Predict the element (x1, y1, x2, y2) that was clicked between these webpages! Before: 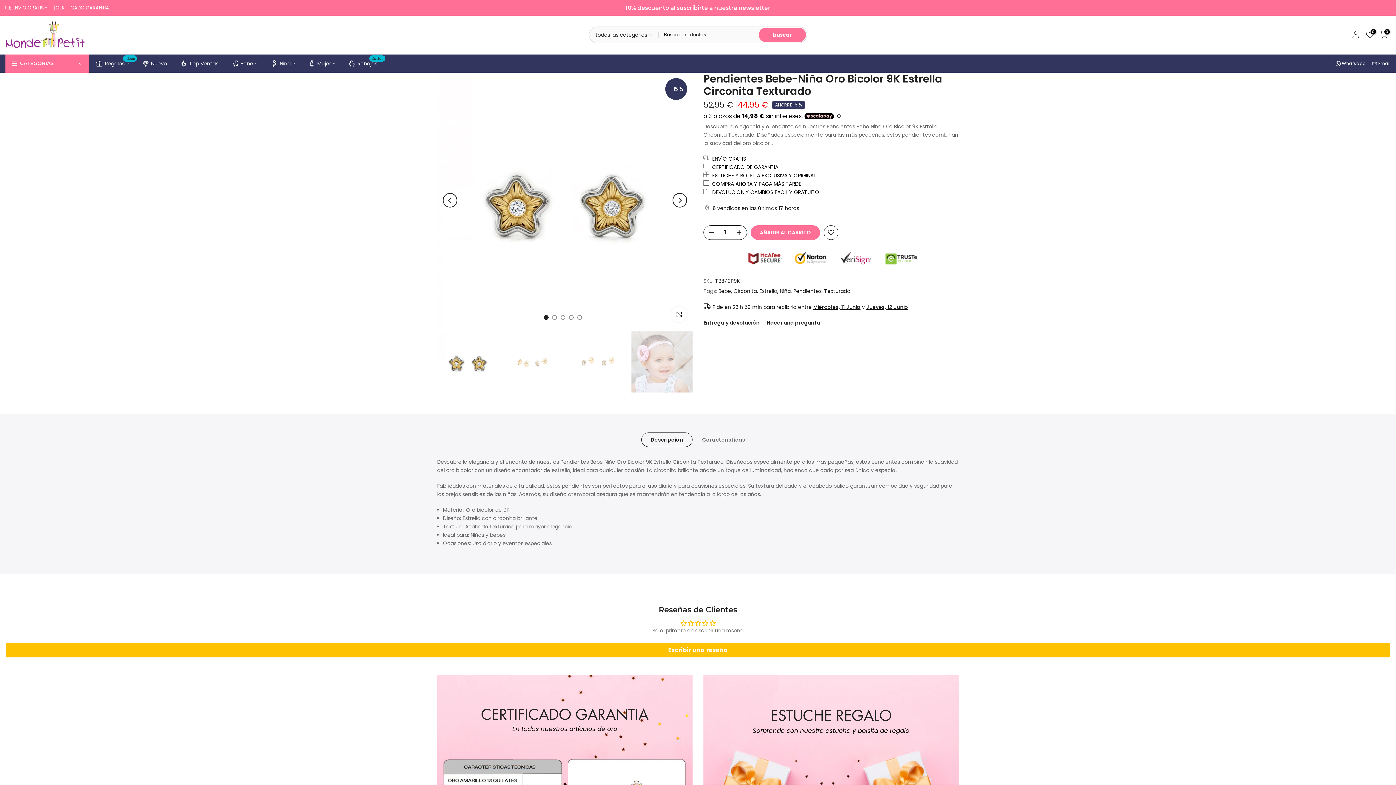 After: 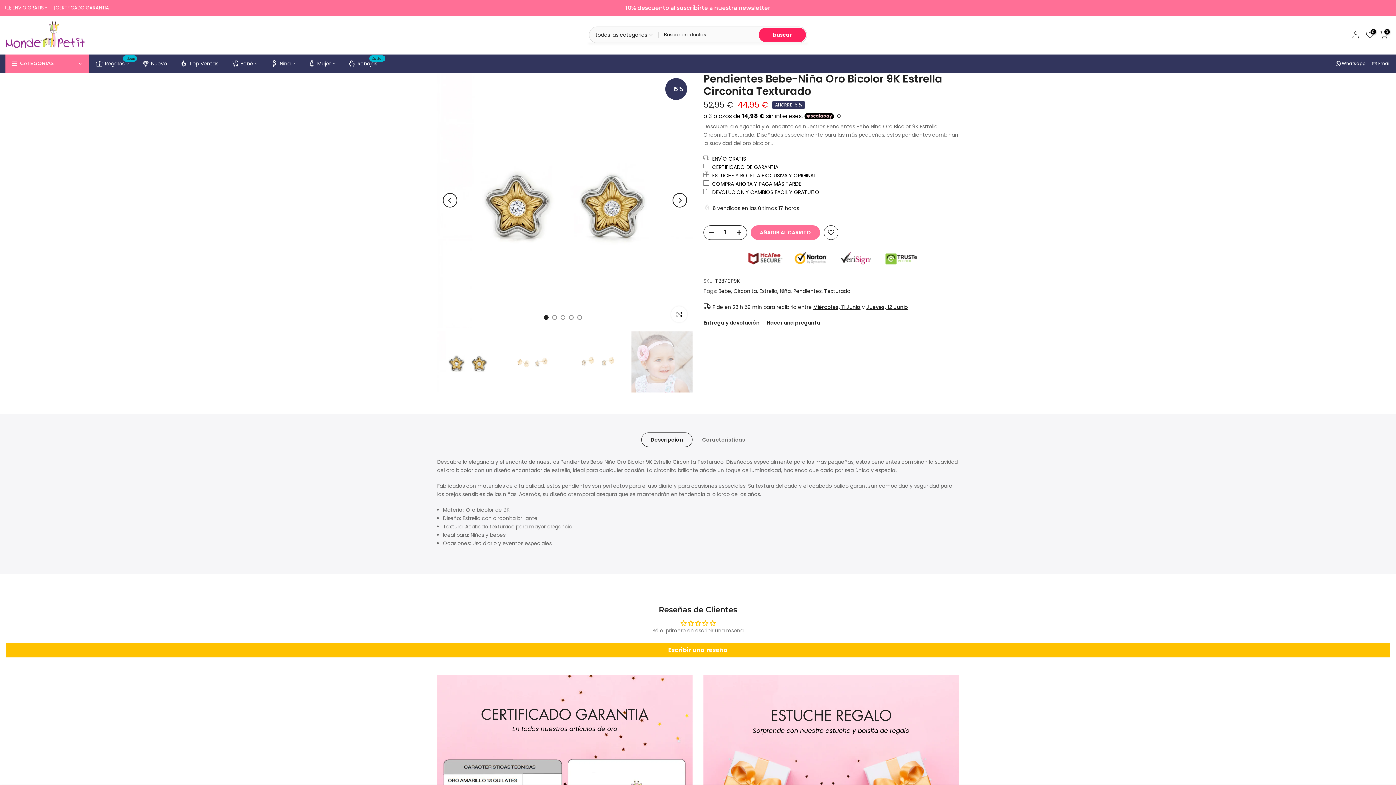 Action: label: buscar bbox: (758, 27, 806, 42)